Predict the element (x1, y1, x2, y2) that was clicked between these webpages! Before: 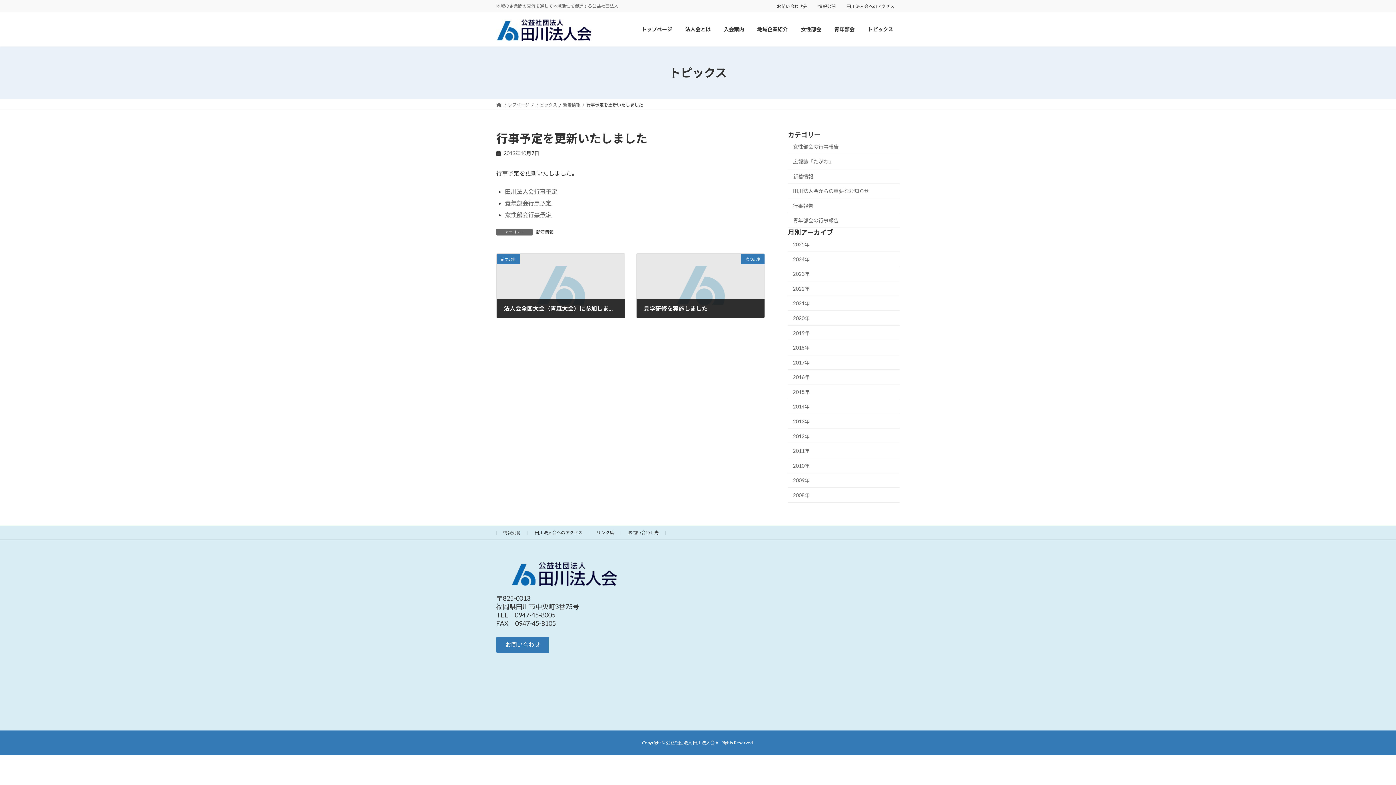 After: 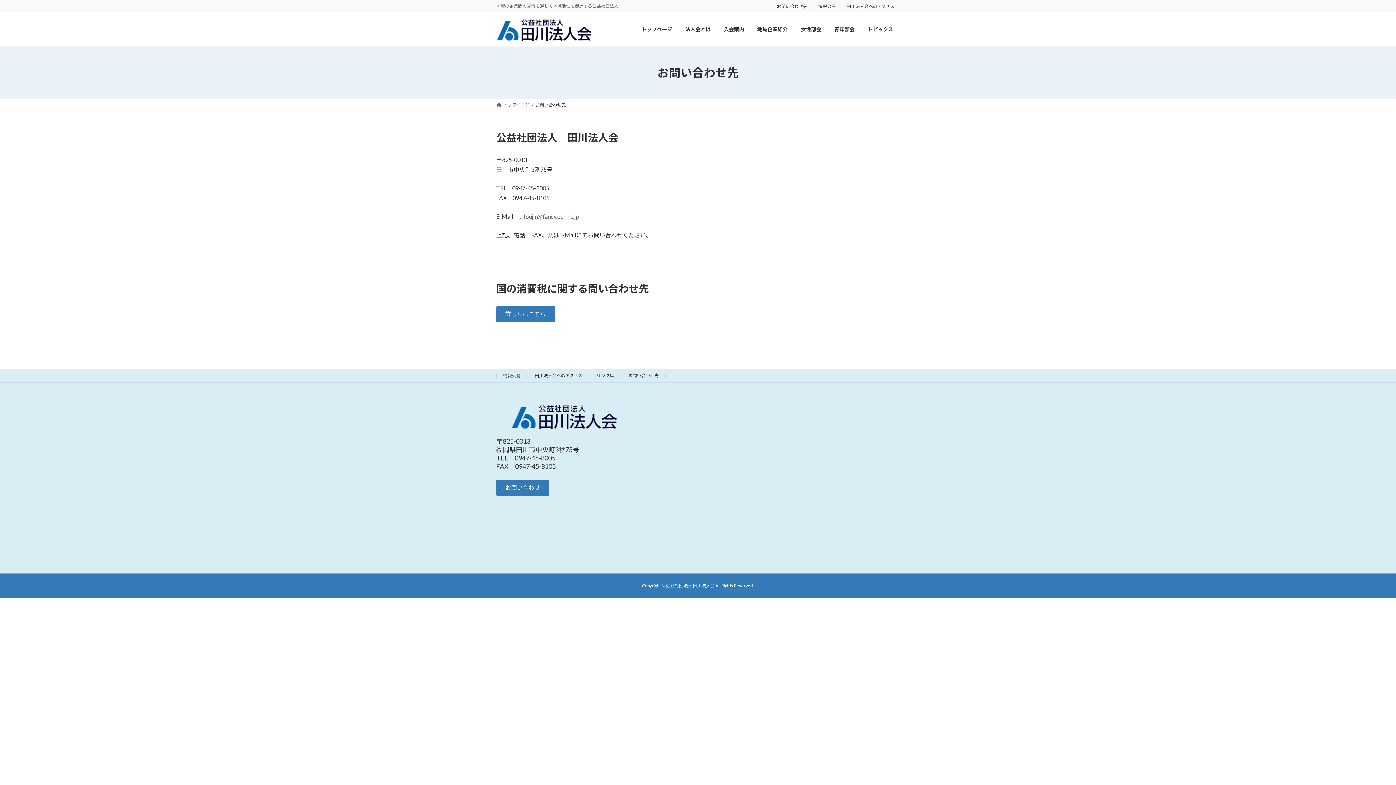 Action: label: お問い合わせ先 bbox: (628, 530, 658, 535)